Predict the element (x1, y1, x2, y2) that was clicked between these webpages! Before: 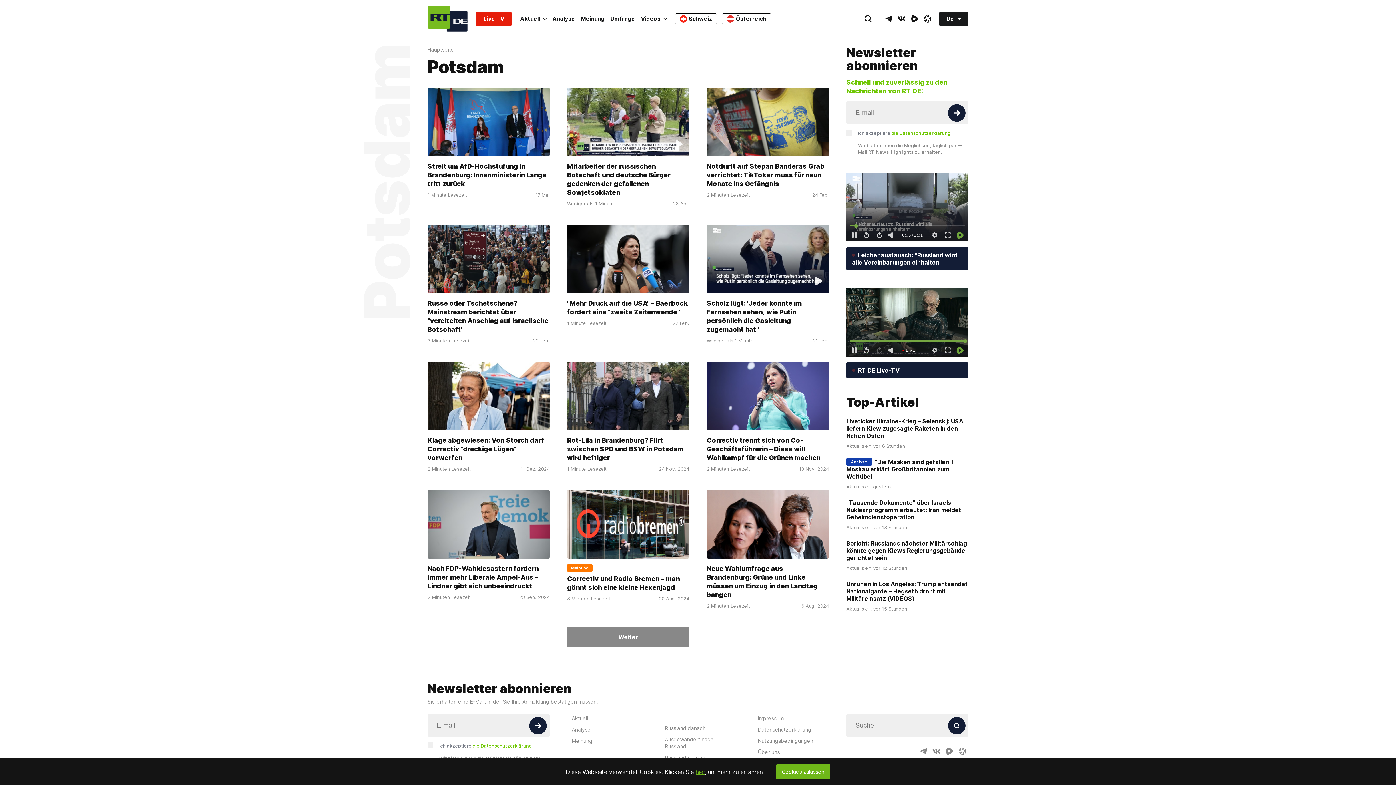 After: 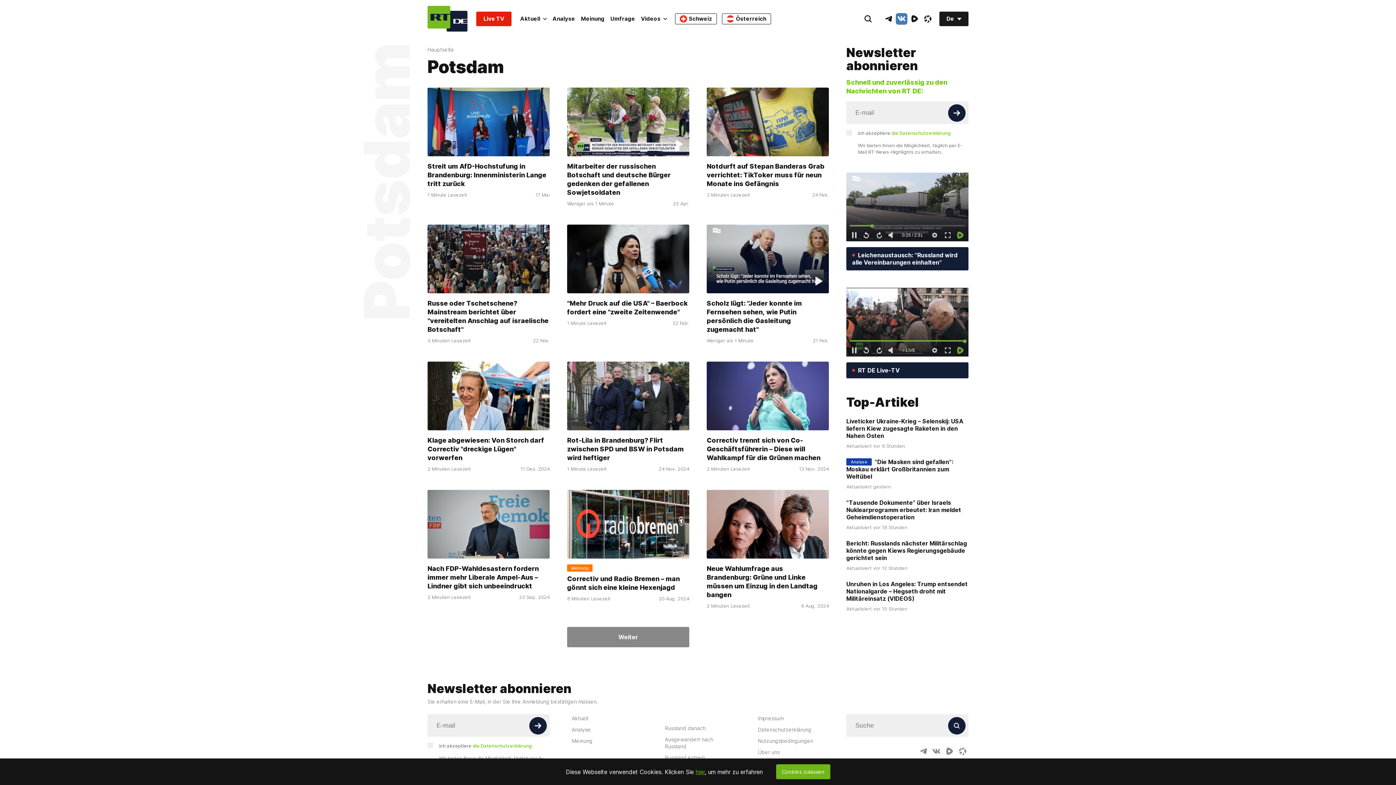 Action: bbox: (896, 12, 907, 24) label: VkIcon